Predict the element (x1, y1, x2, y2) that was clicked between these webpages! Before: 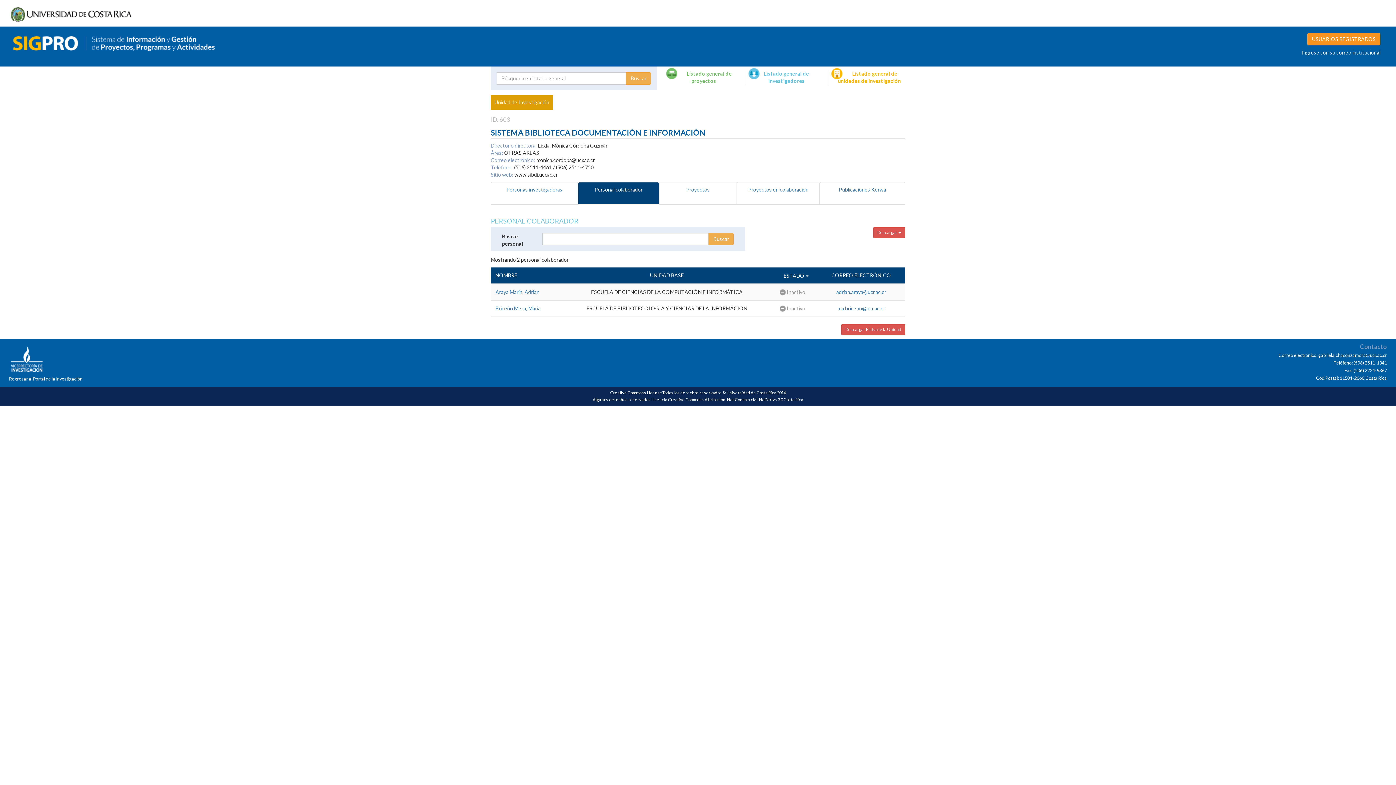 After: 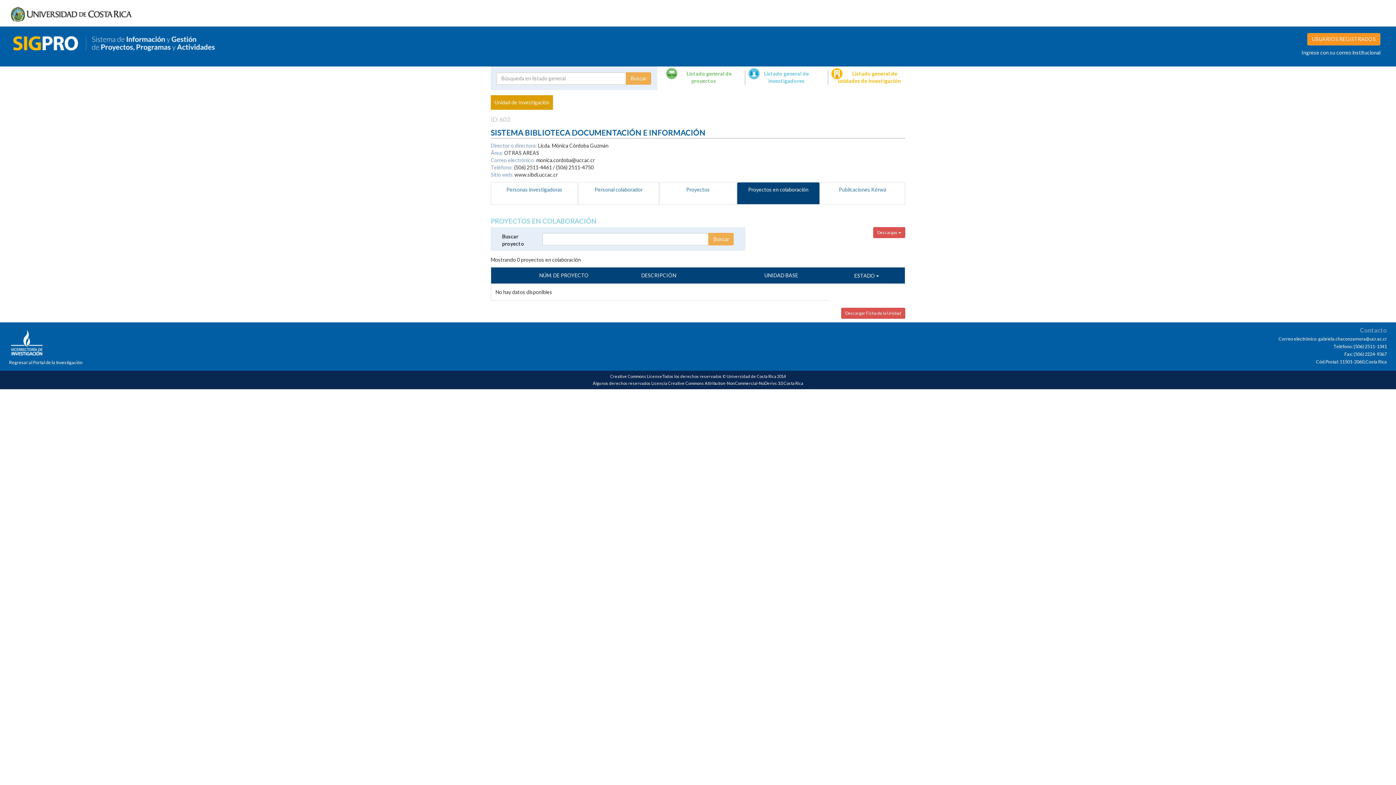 Action: bbox: (737, 182, 820, 204) label: Proyectos en colaboración